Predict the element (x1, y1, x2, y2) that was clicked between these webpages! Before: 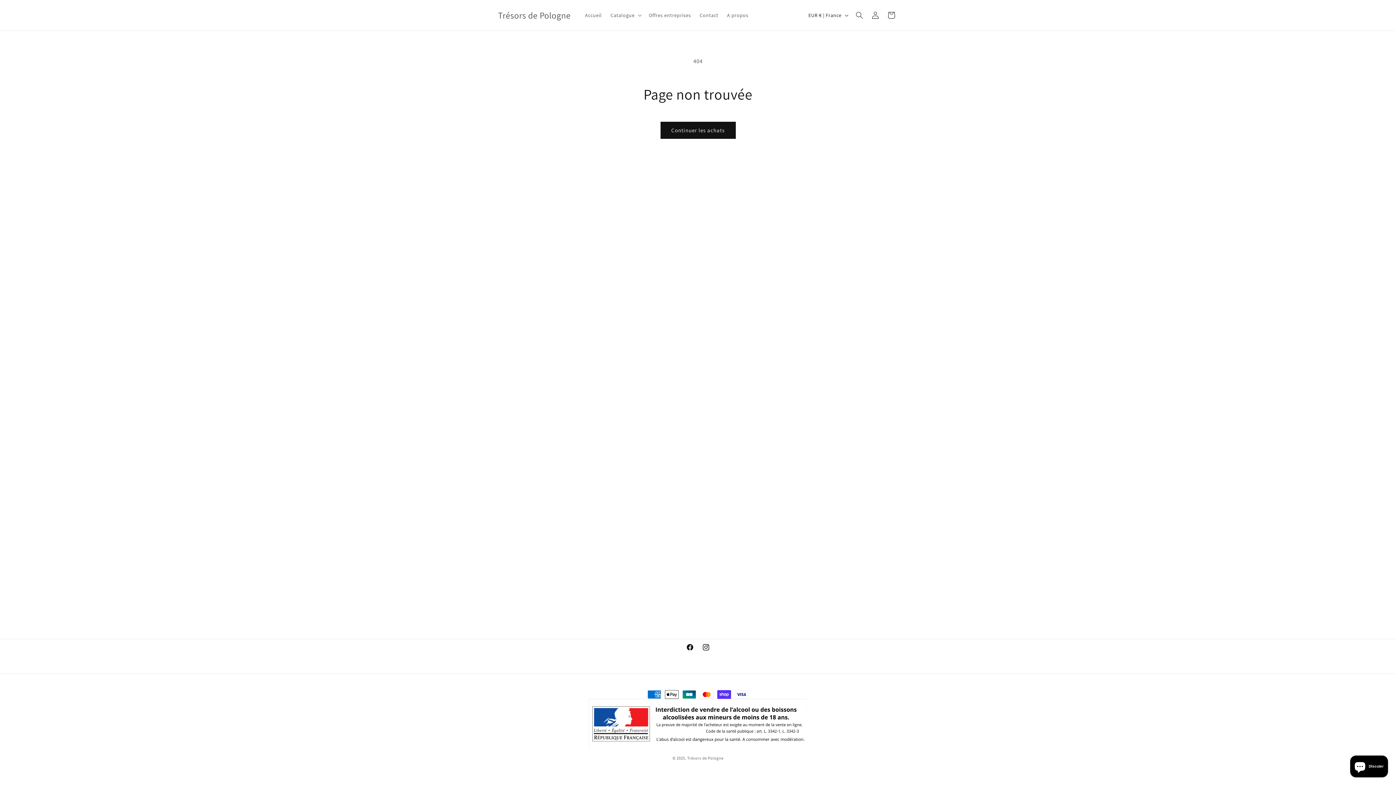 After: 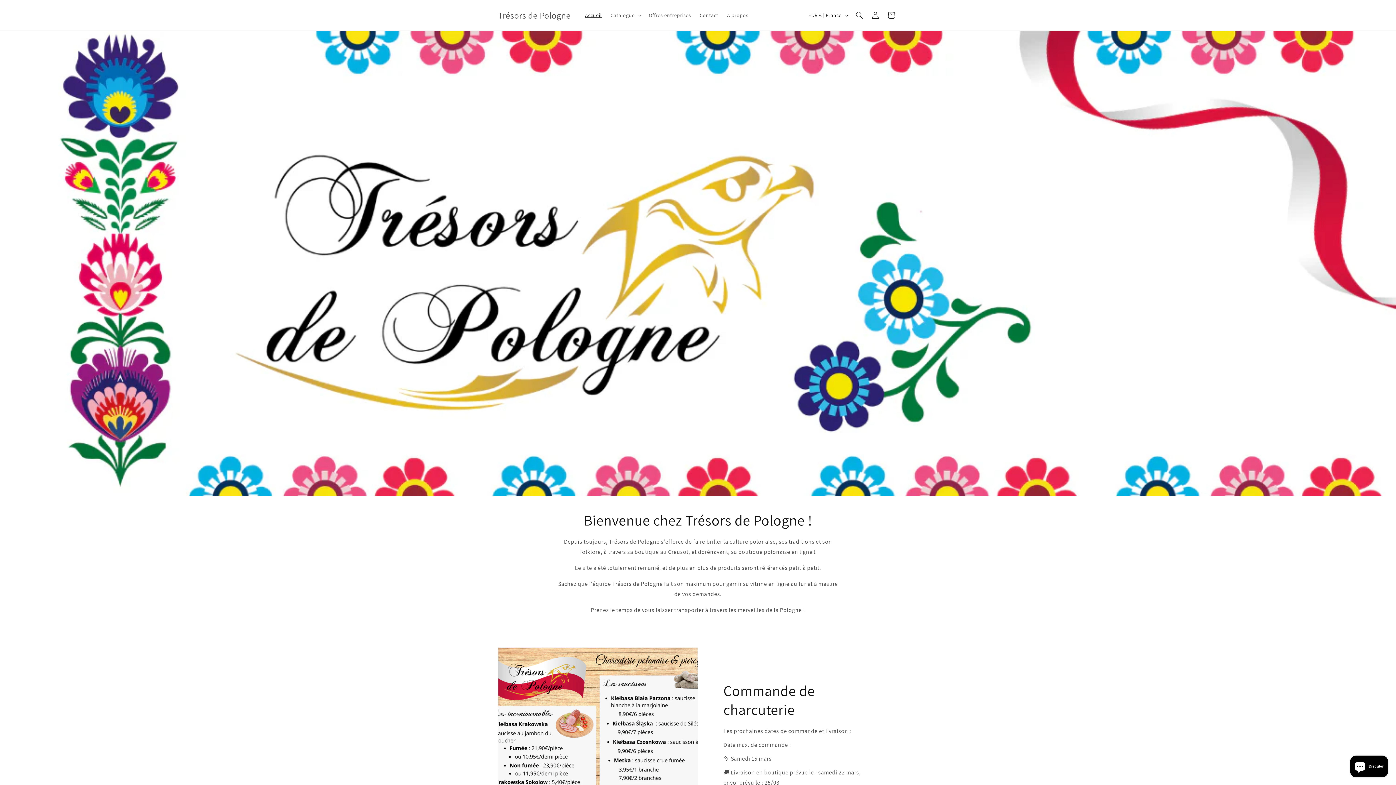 Action: label: Accueil bbox: (580, 7, 606, 22)